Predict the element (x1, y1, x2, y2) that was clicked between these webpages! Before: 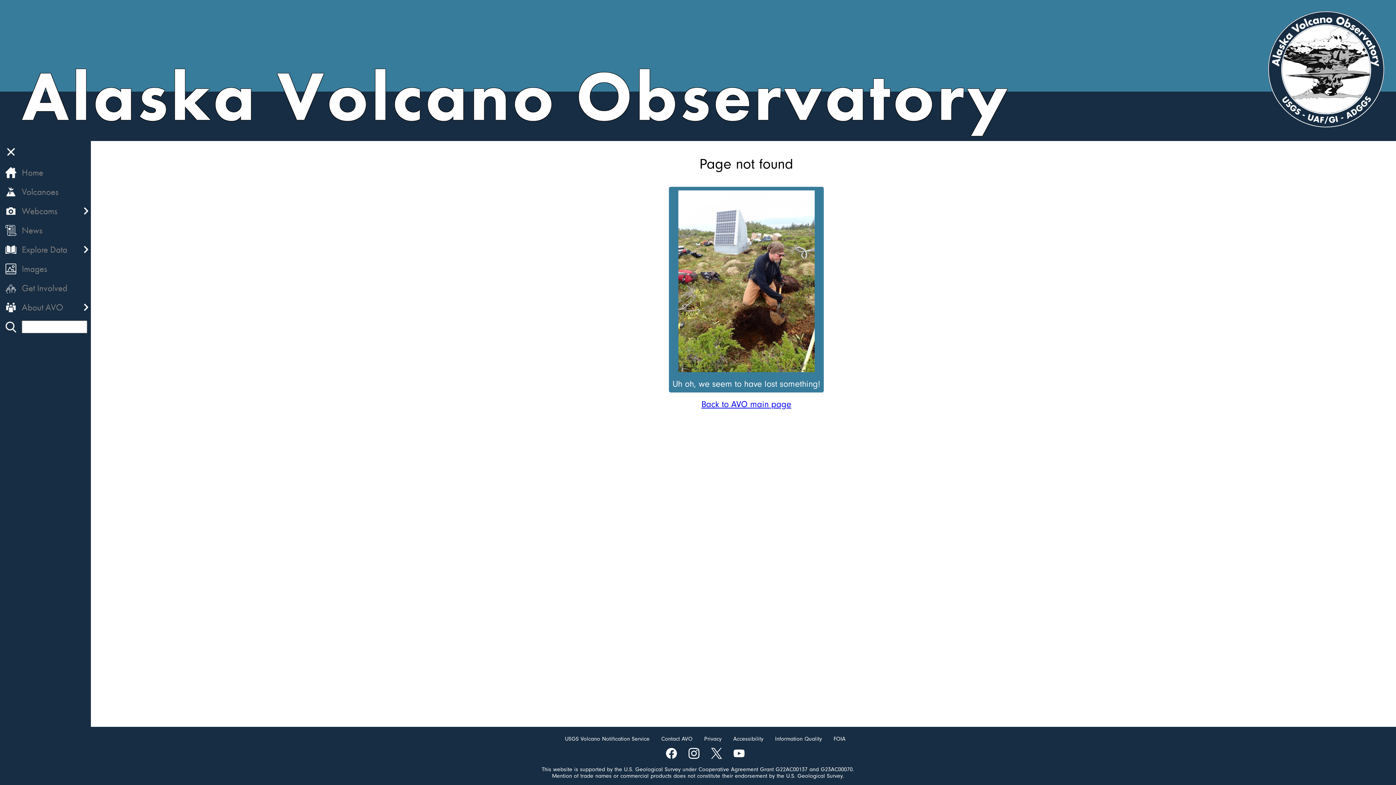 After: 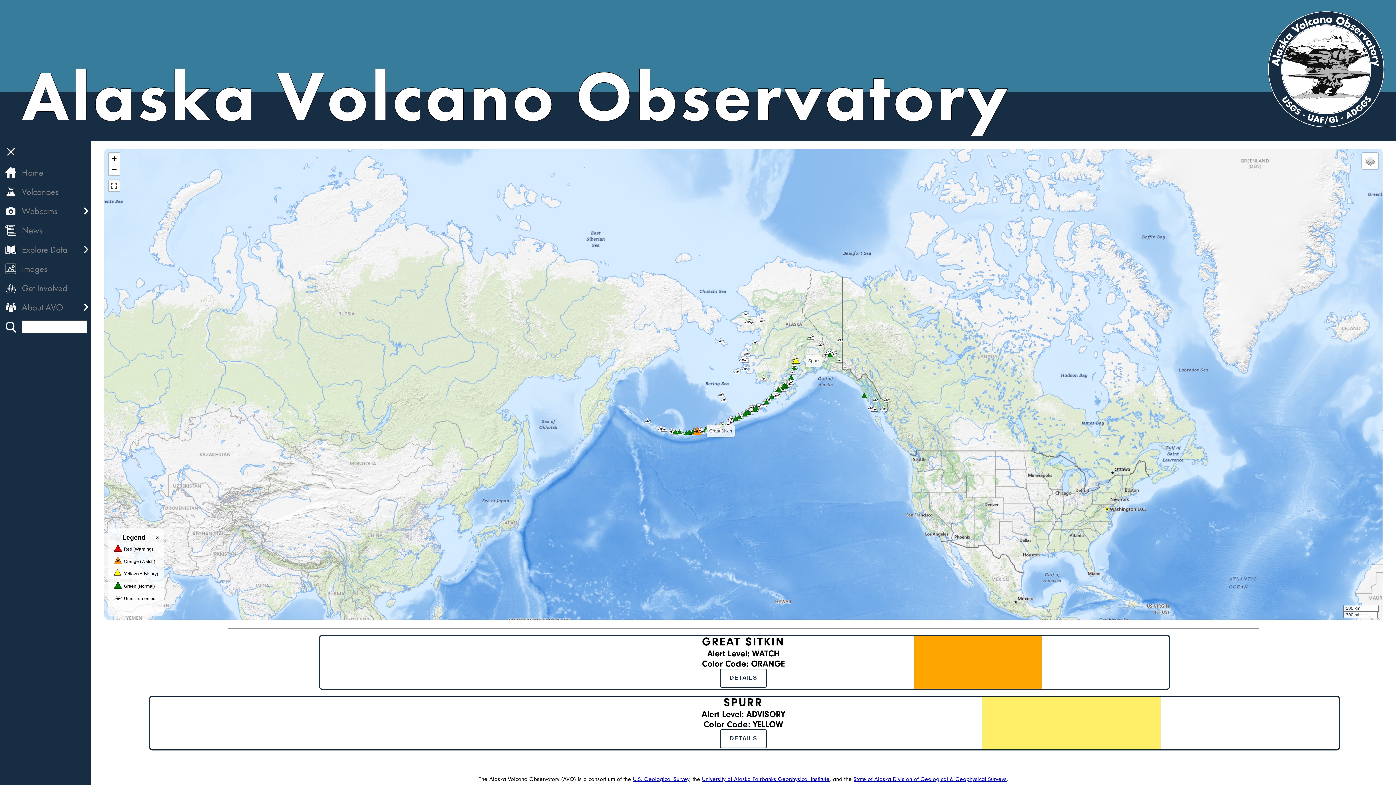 Action: bbox: (1256, 134, 1396, 141)